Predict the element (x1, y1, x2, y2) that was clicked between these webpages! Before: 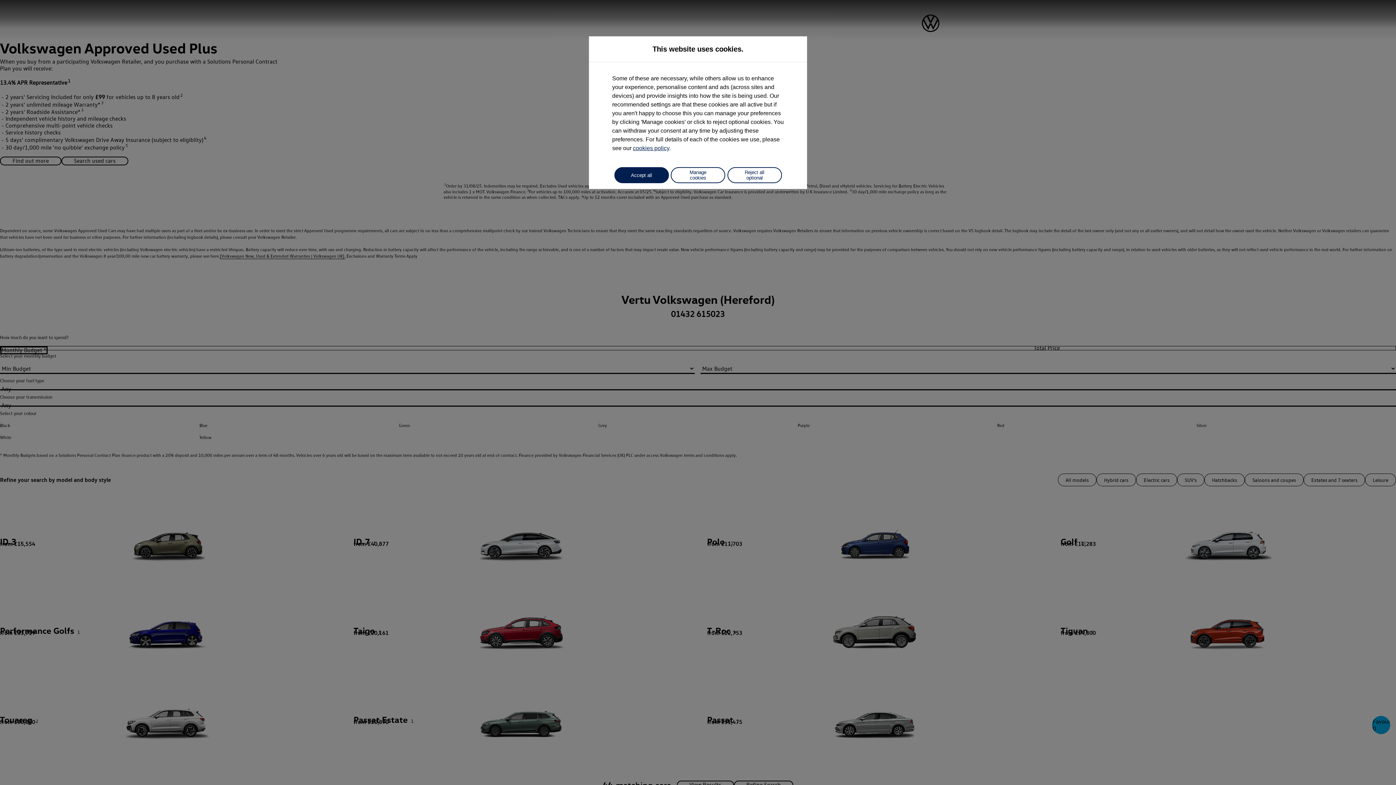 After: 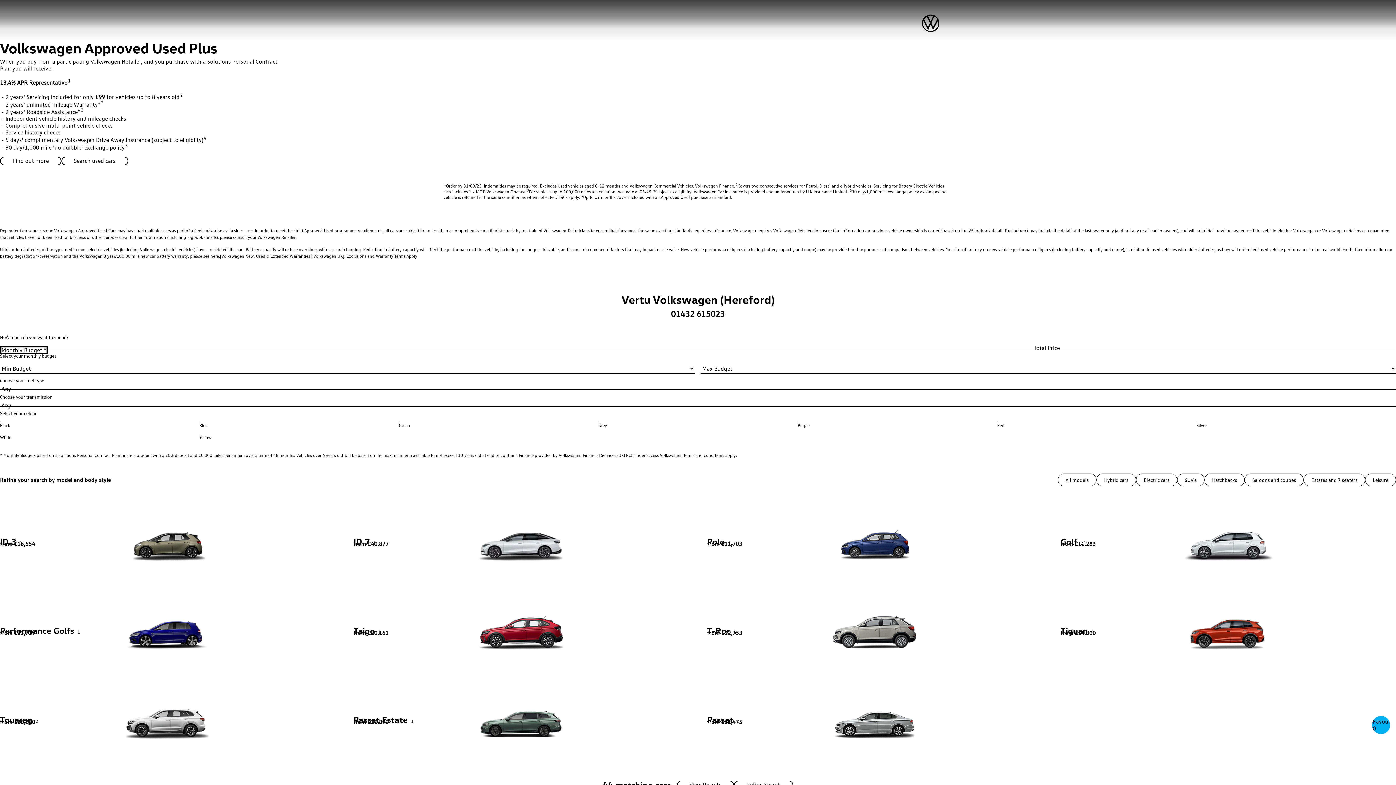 Action: bbox: (727, 167, 782, 183) label: Reject all optional